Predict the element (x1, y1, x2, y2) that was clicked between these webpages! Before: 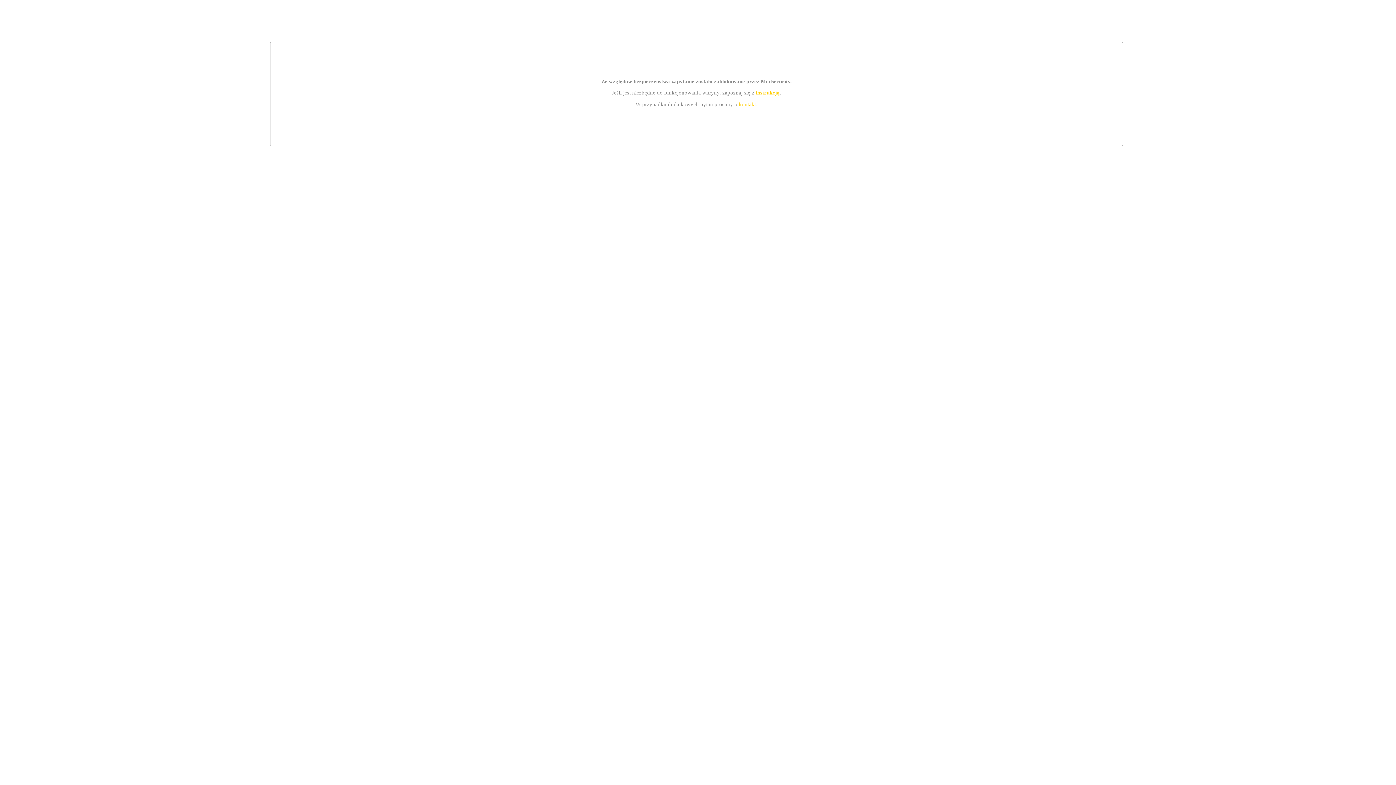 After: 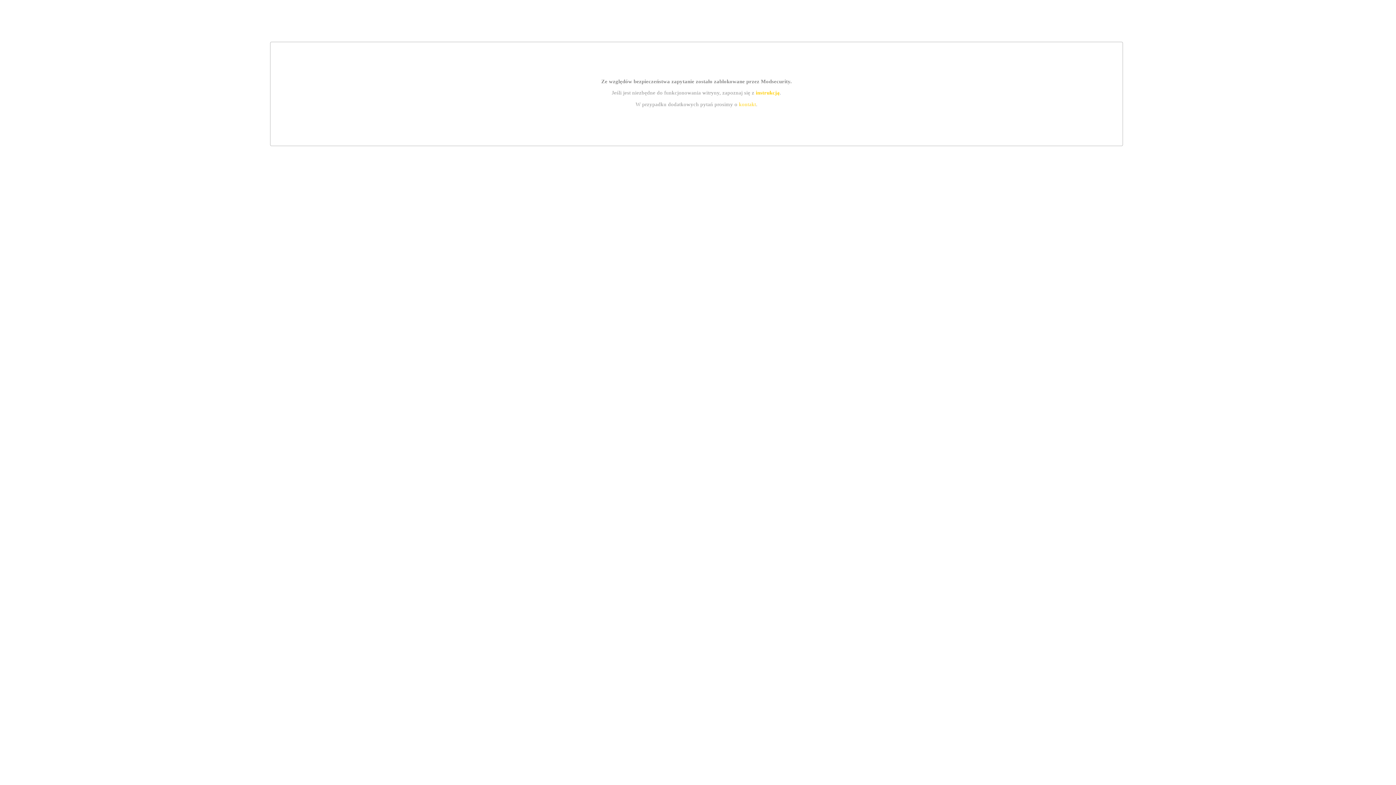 Action: label: instrukcją bbox: (755, 89, 779, 95)